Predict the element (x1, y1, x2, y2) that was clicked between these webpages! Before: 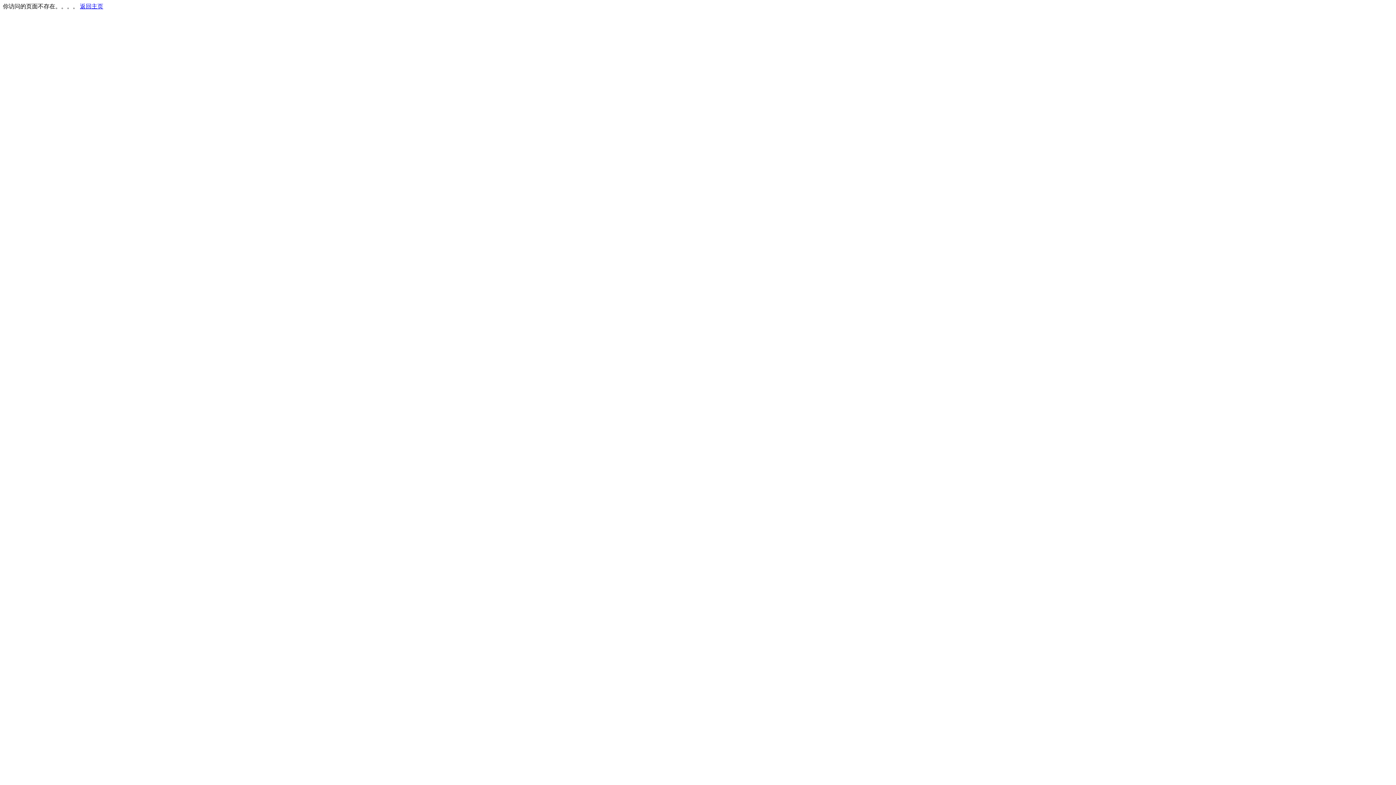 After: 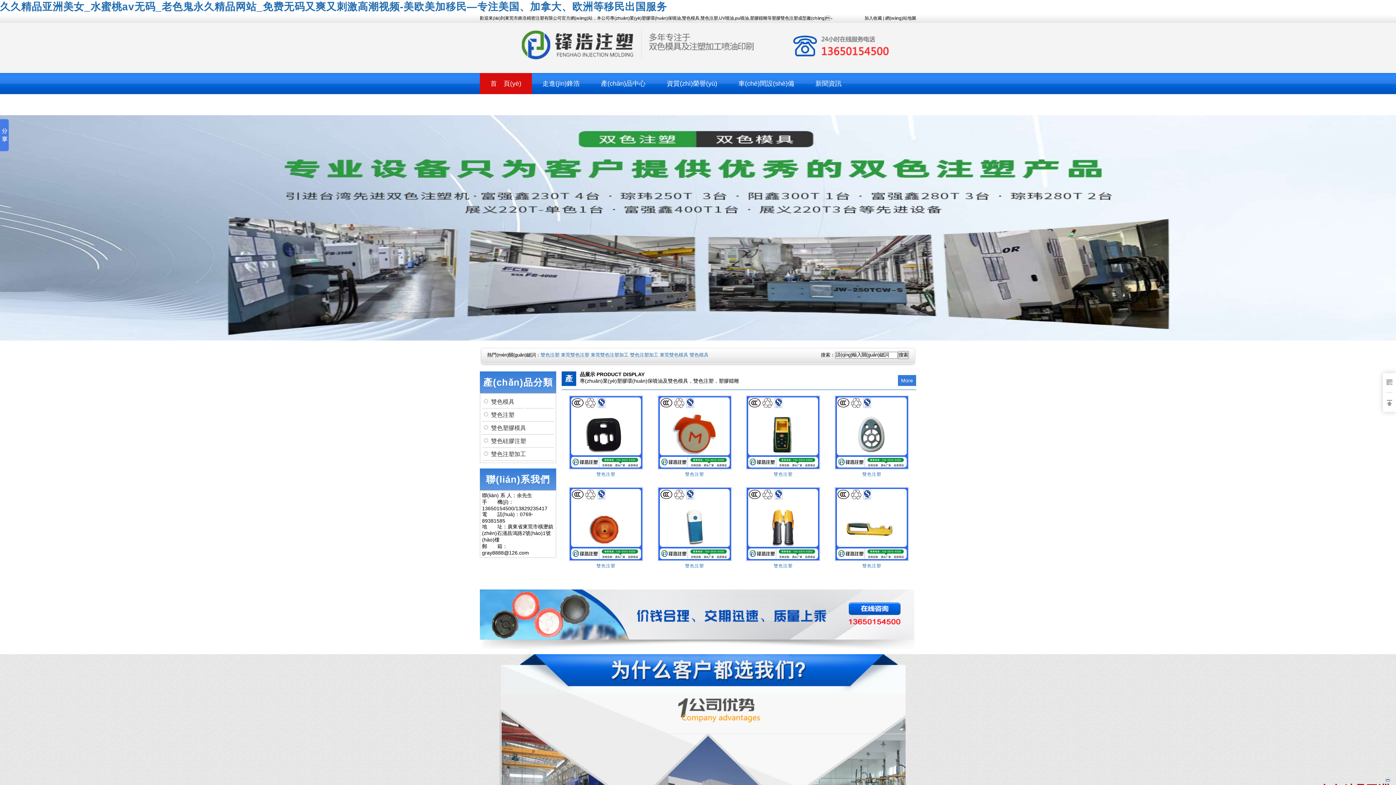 Action: label: 返回主页 bbox: (80, 3, 103, 9)